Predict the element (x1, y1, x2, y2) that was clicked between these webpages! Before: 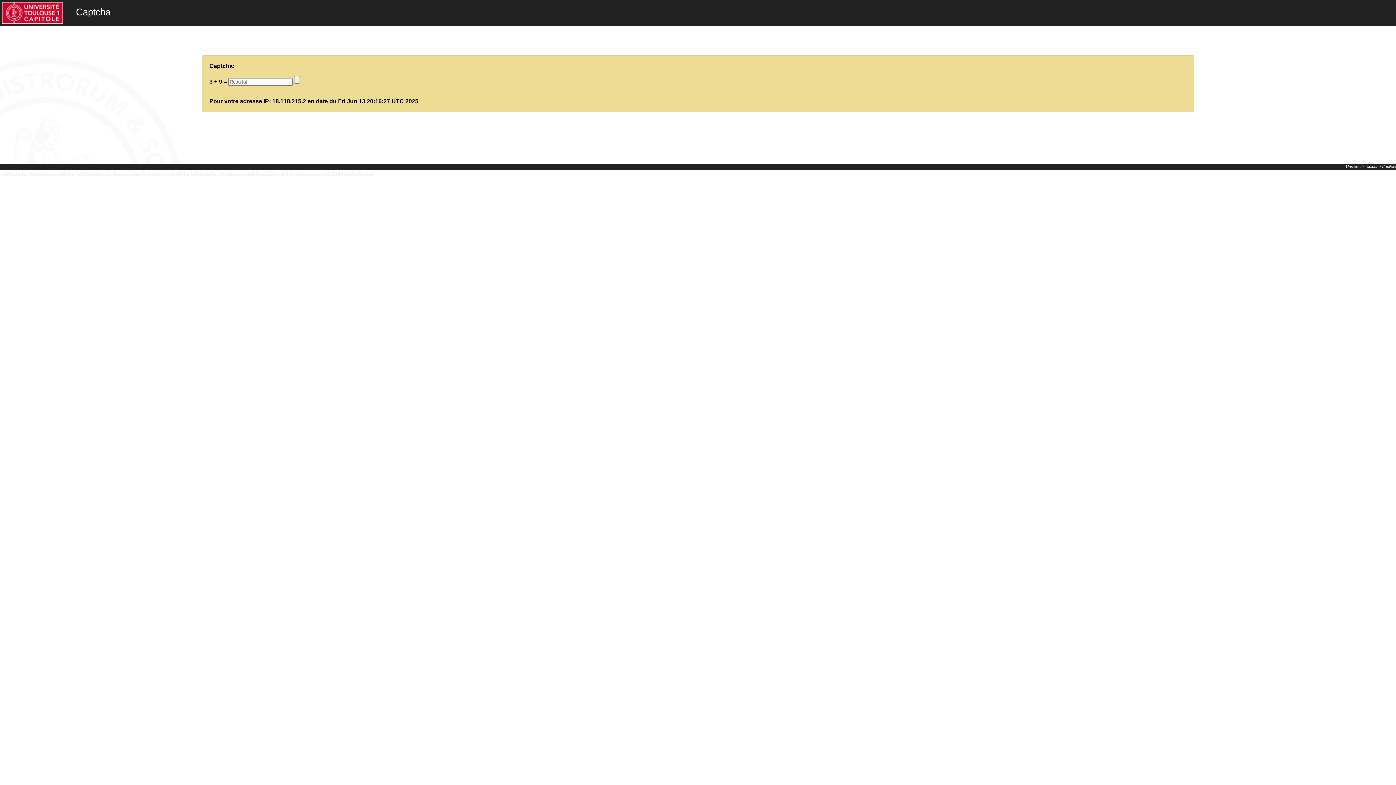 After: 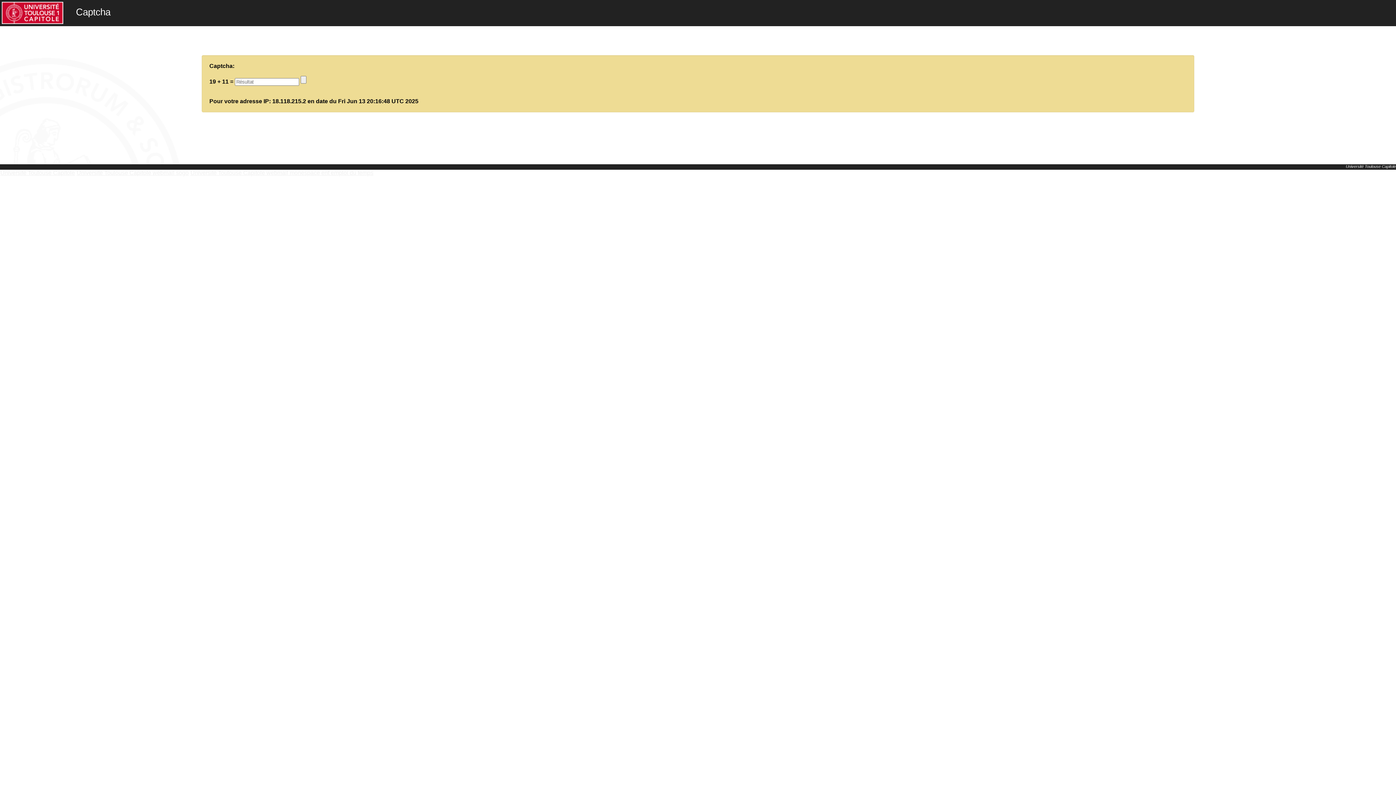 Action: bbox: (374, 169, 386, 176) label: spip